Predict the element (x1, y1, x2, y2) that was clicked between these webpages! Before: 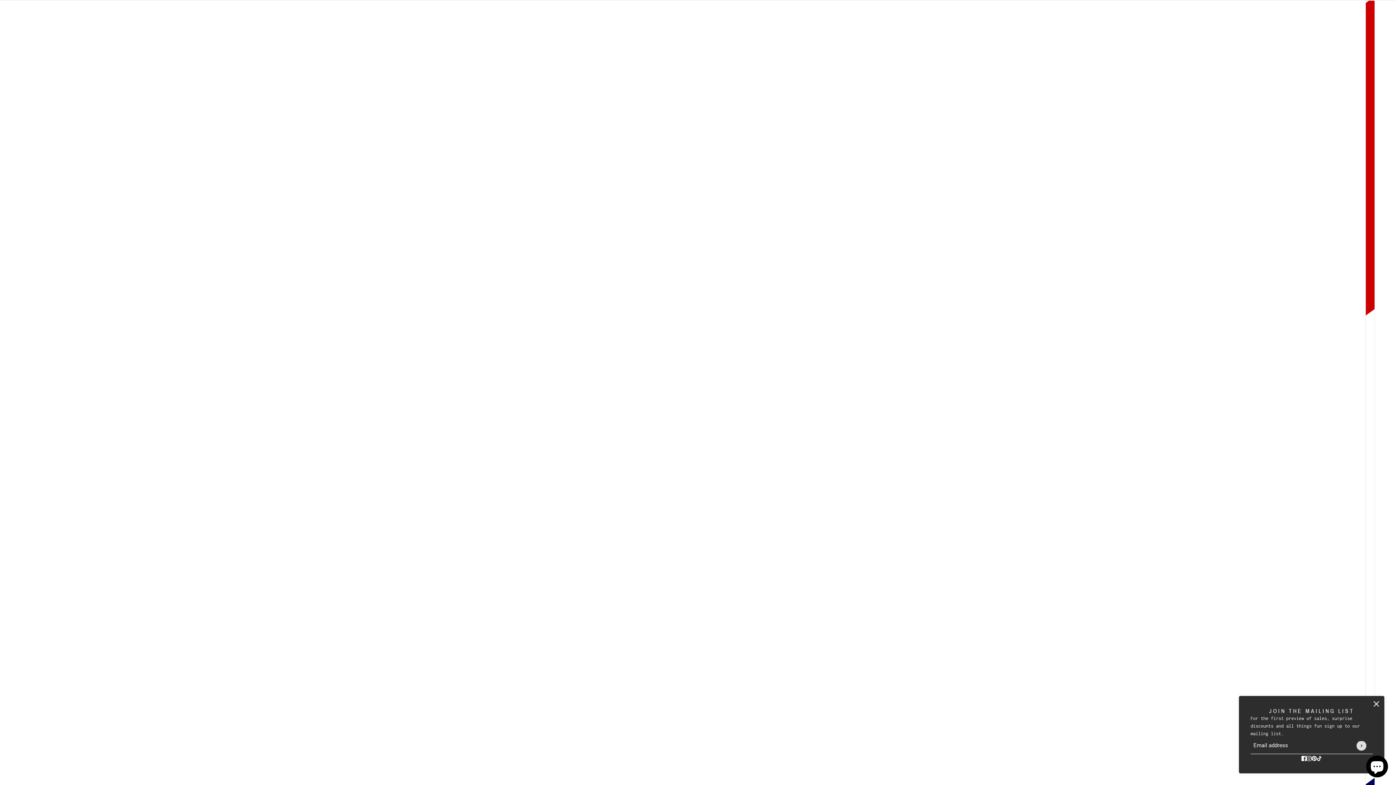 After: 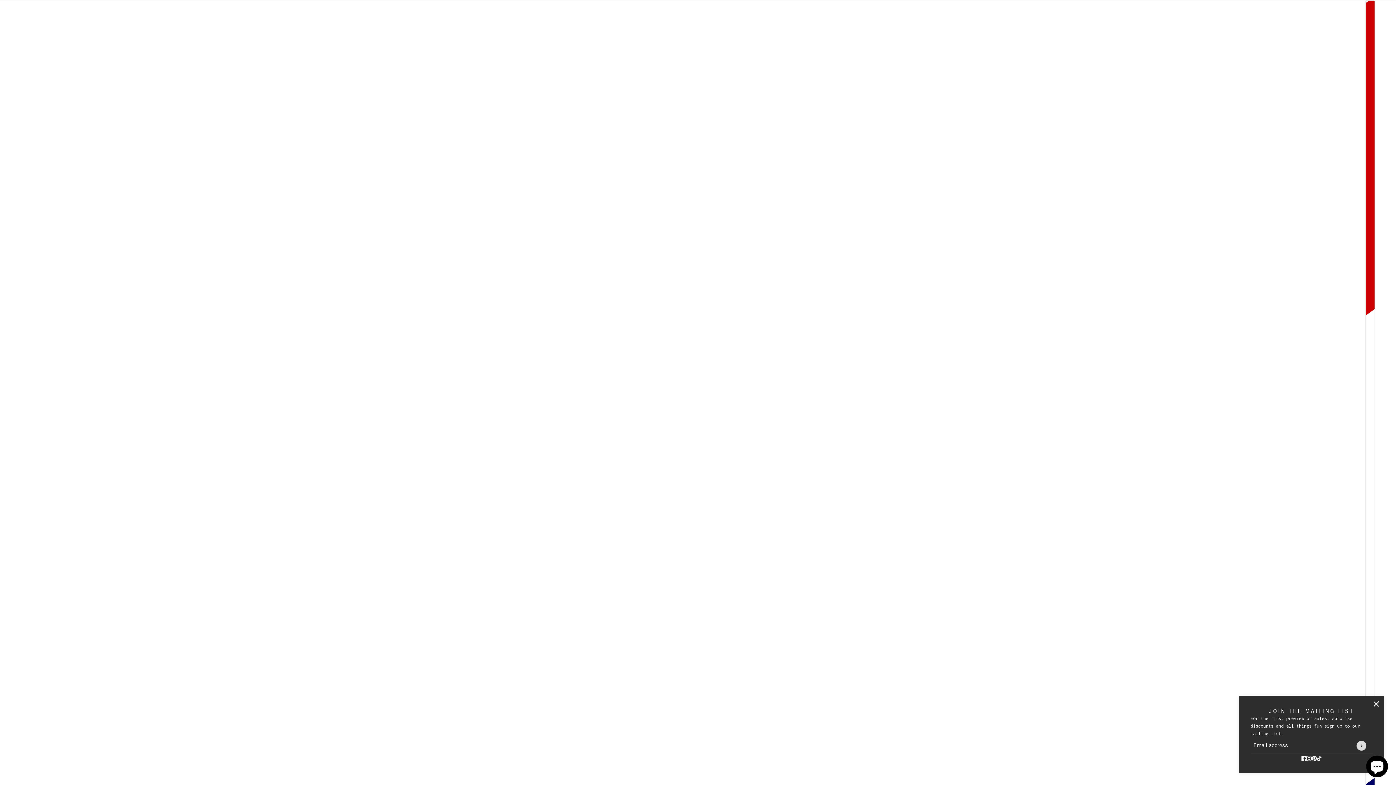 Action: label: facebook bbox: (1298, 751, 1309, 765)